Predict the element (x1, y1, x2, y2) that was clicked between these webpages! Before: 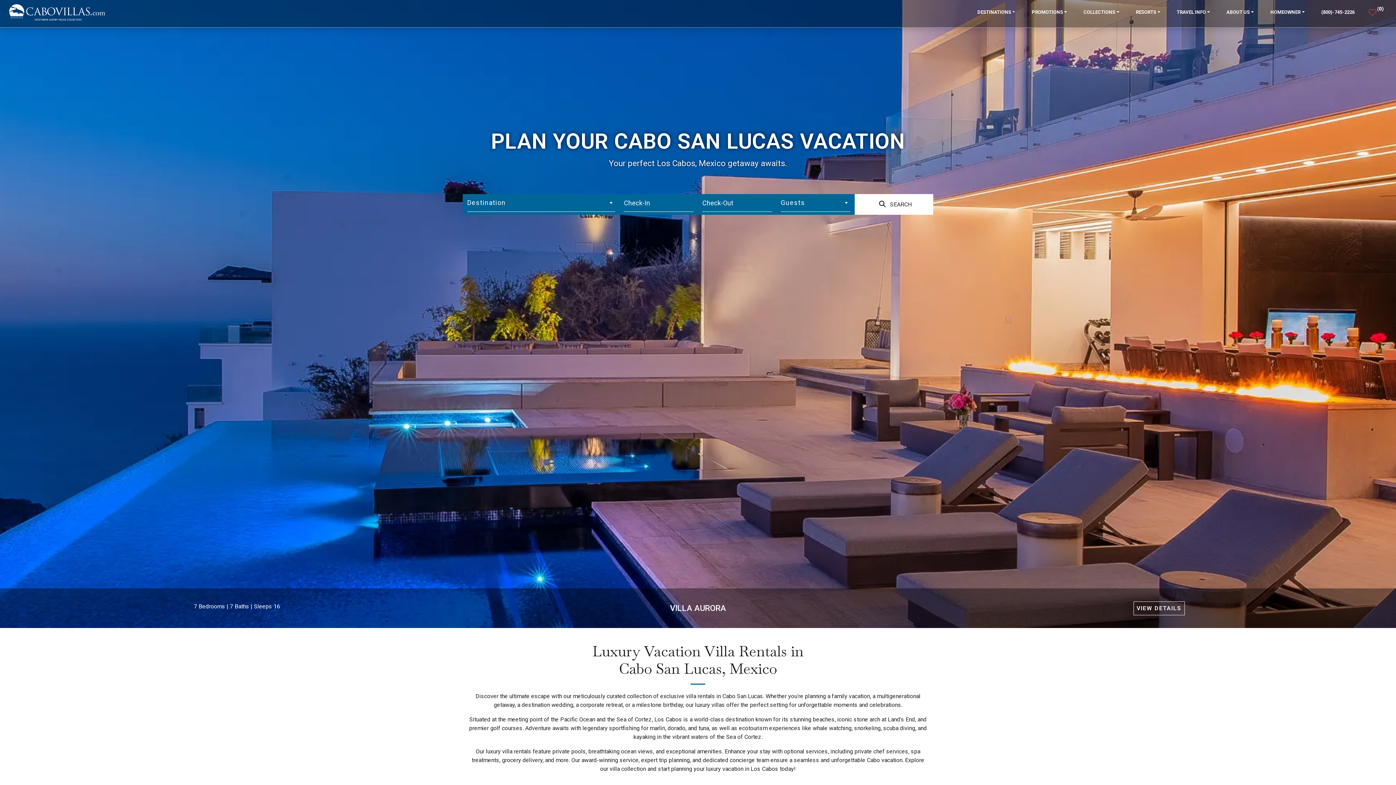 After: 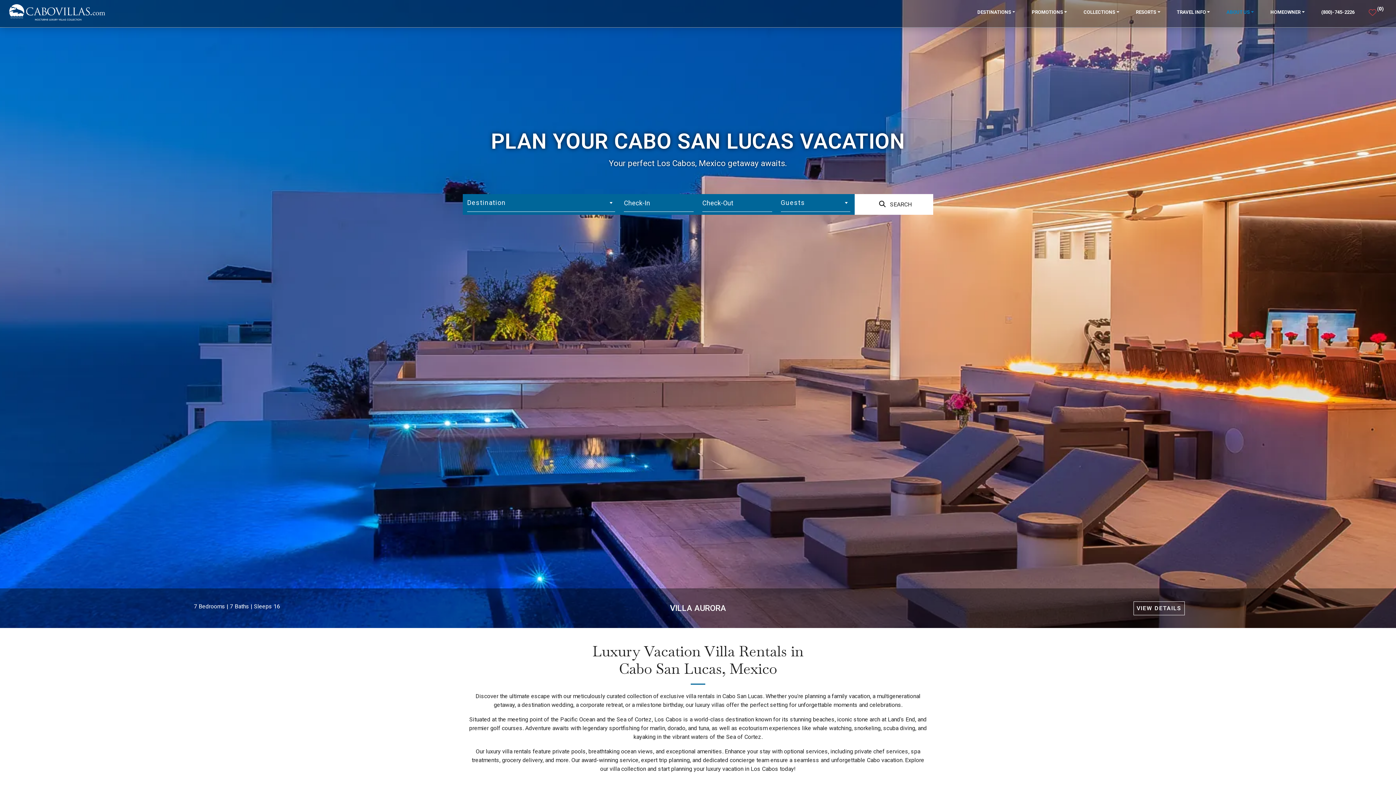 Action: bbox: (1221, 0, 1265, 27) label: ABOUT US